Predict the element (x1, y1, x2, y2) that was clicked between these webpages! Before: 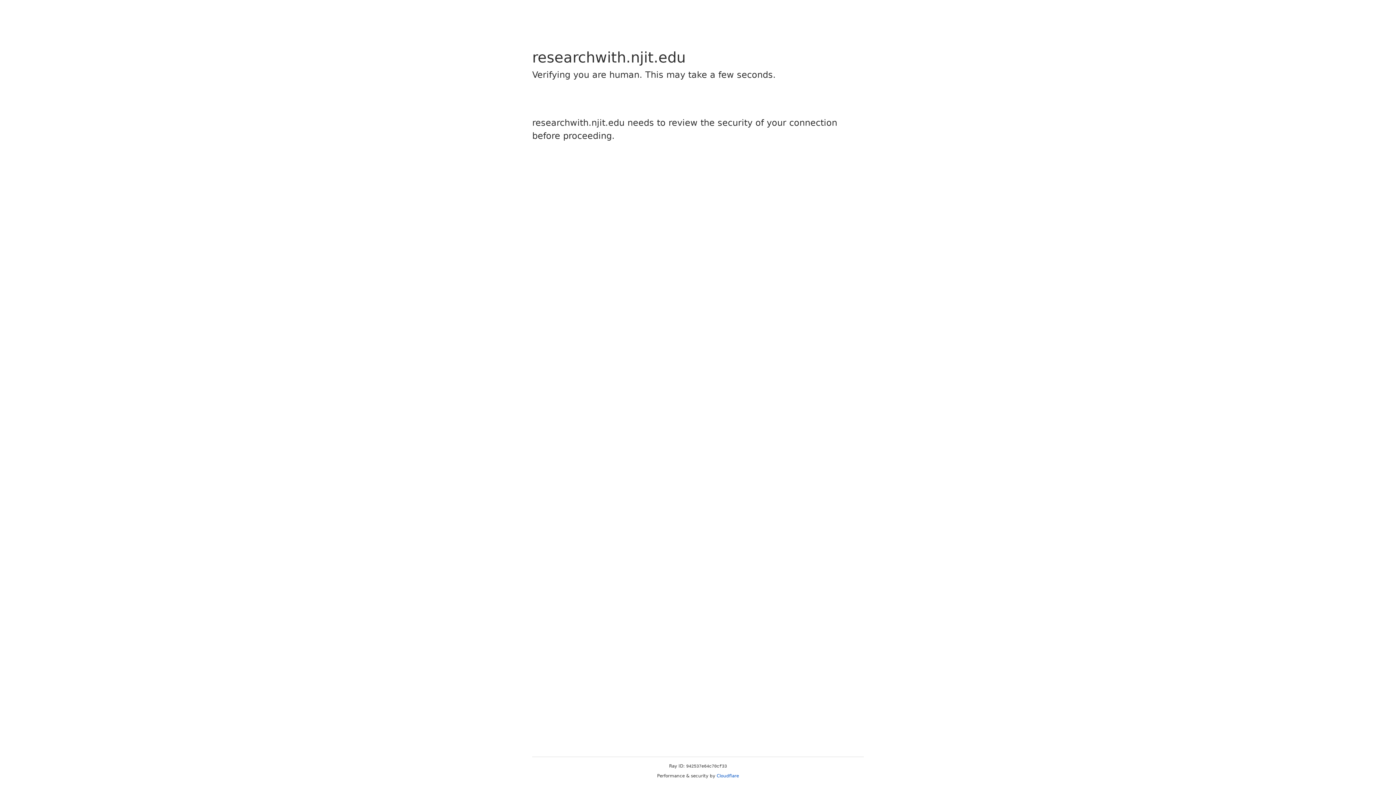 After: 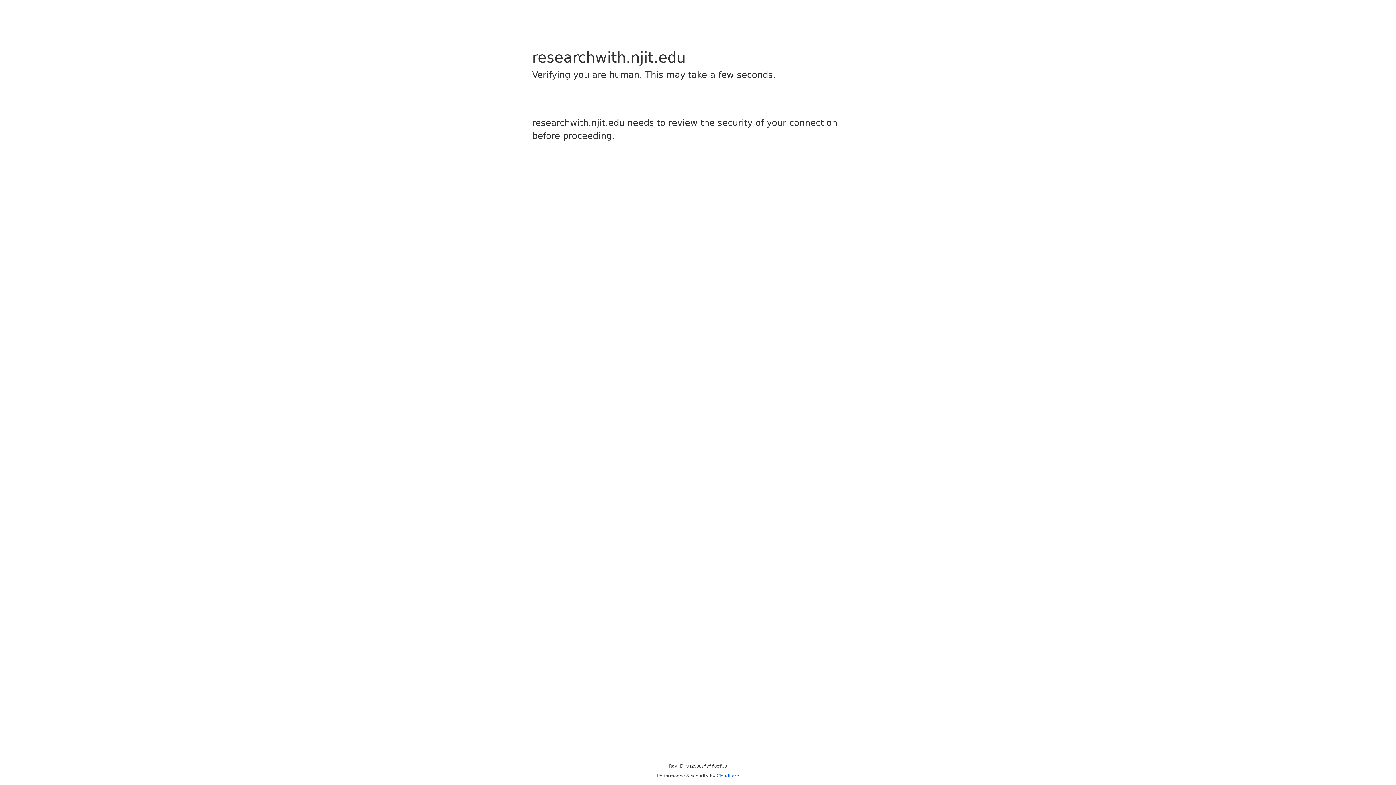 Action: label: Cloudflare bbox: (716, 773, 739, 778)